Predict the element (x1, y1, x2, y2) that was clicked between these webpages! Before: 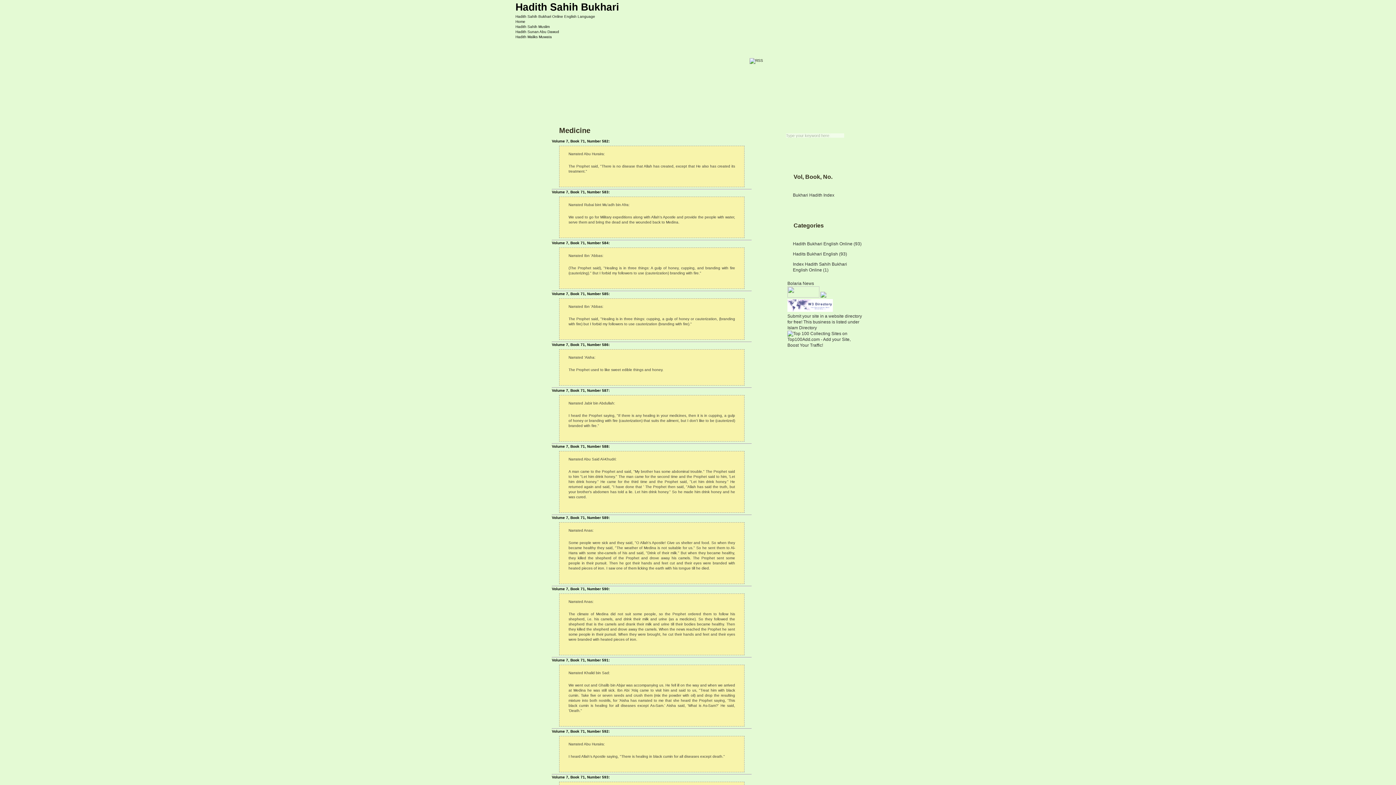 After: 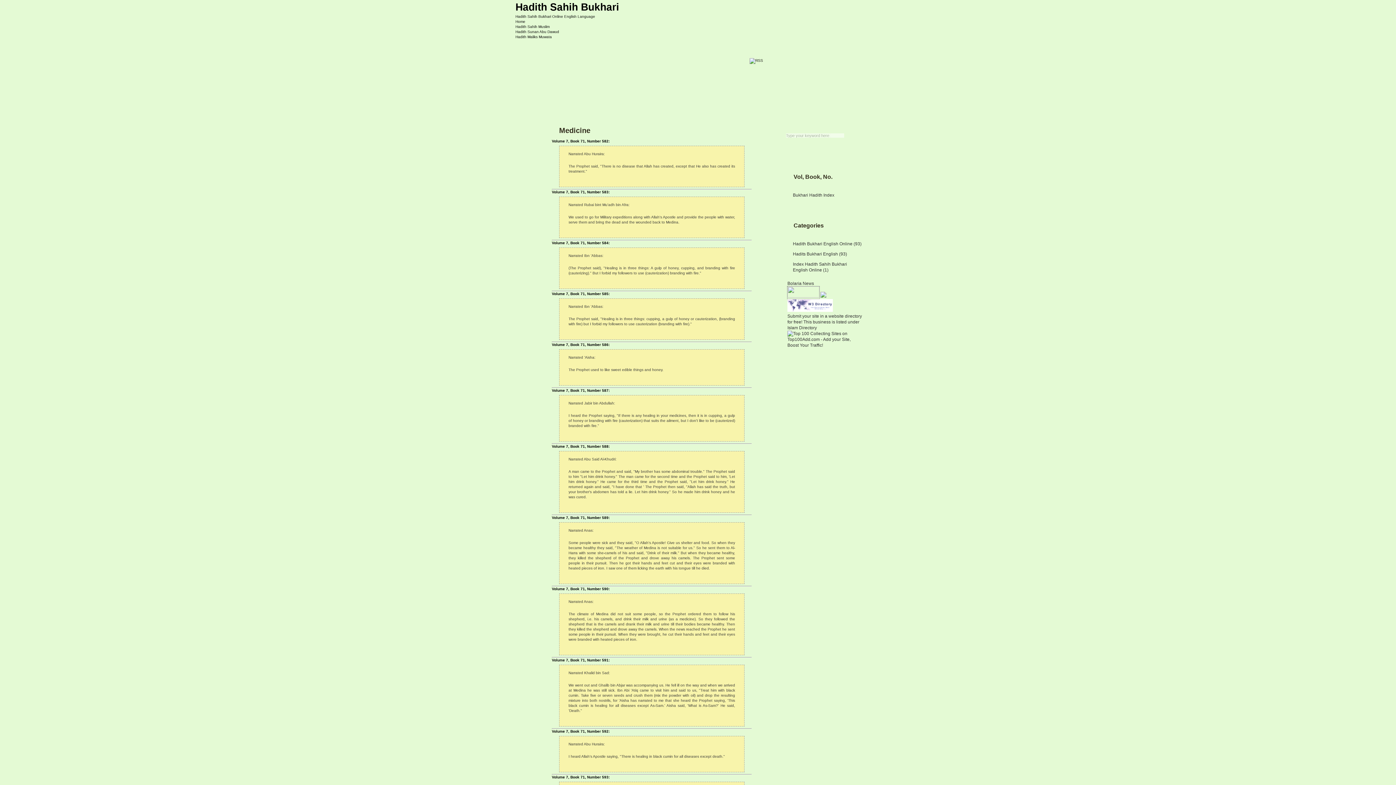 Action: bbox: (787, 293, 819, 298)